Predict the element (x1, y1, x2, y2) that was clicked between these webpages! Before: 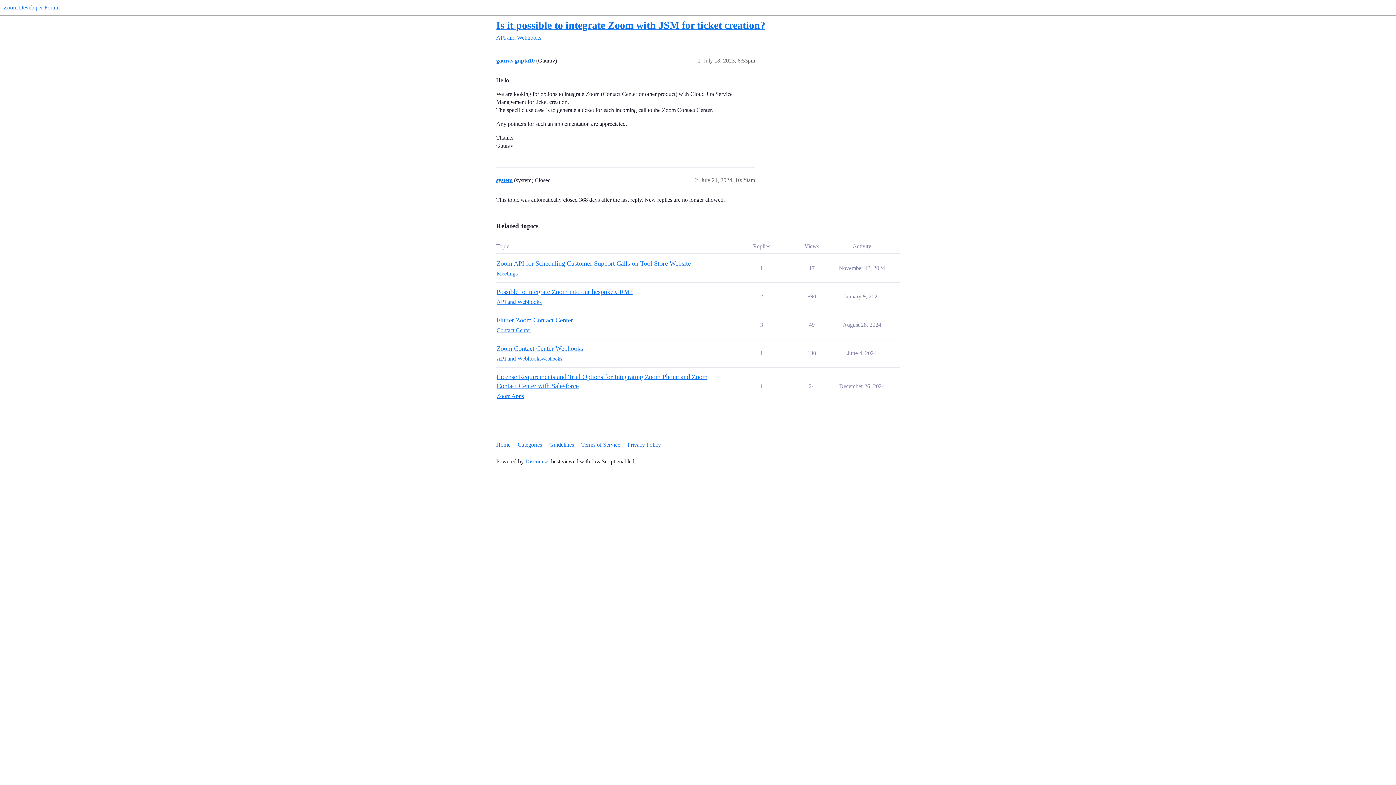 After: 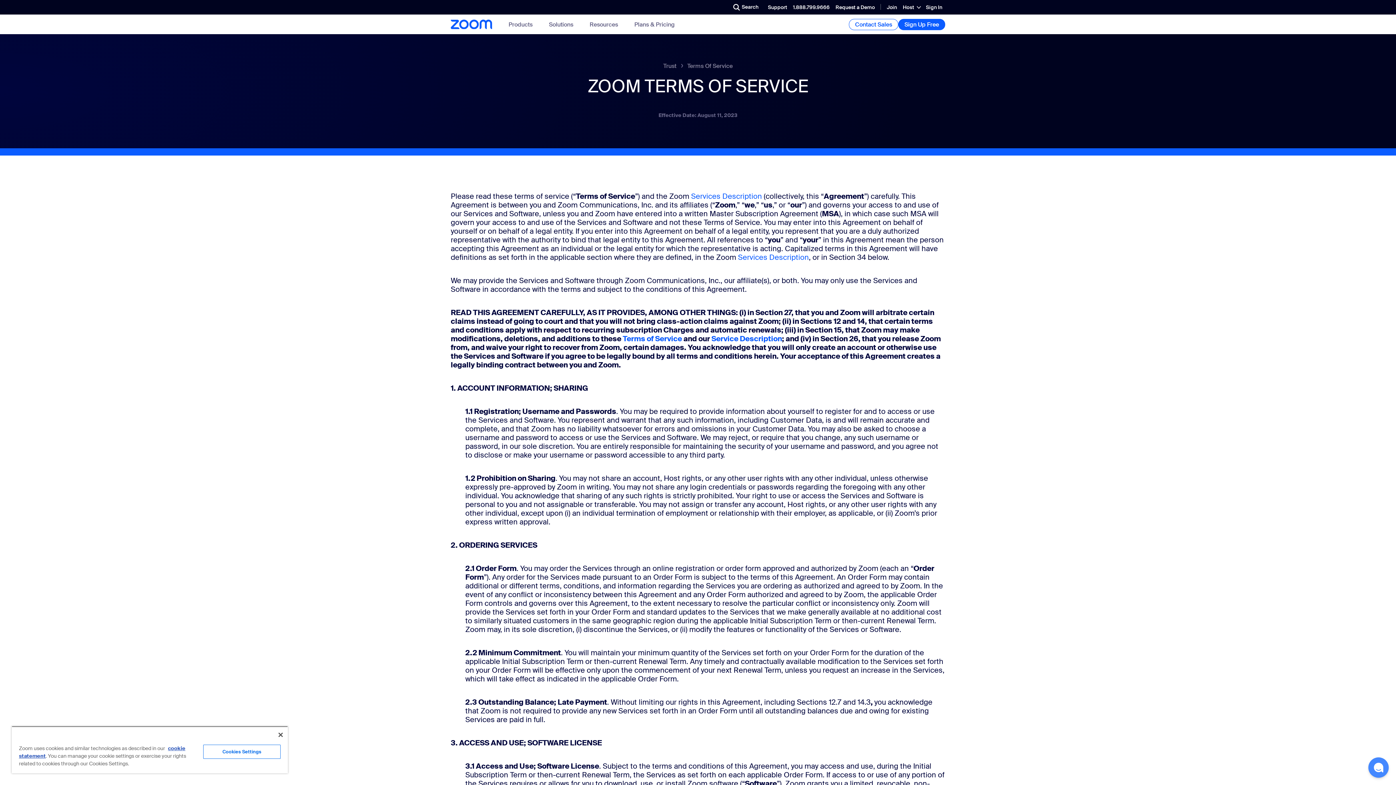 Action: label: Terms of Service bbox: (581, 438, 626, 452)